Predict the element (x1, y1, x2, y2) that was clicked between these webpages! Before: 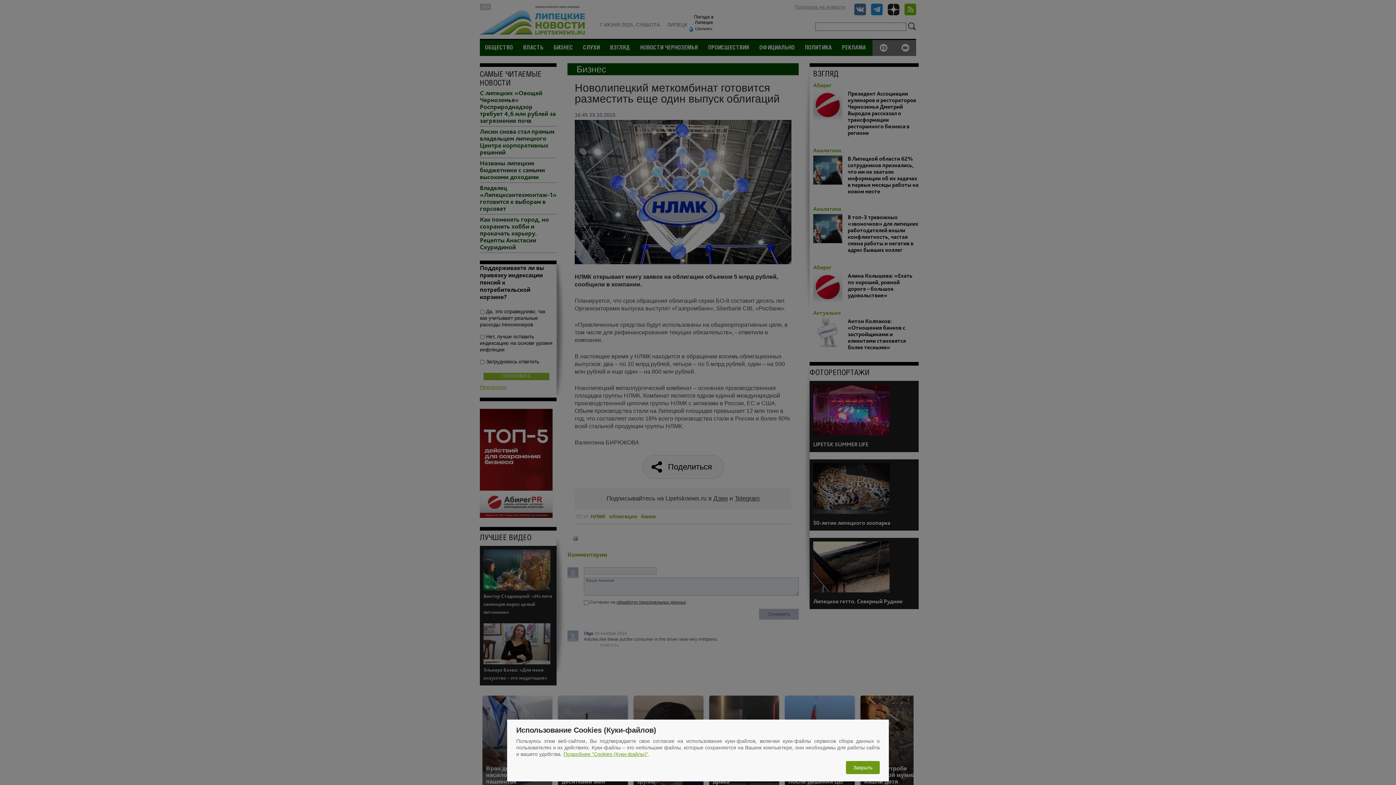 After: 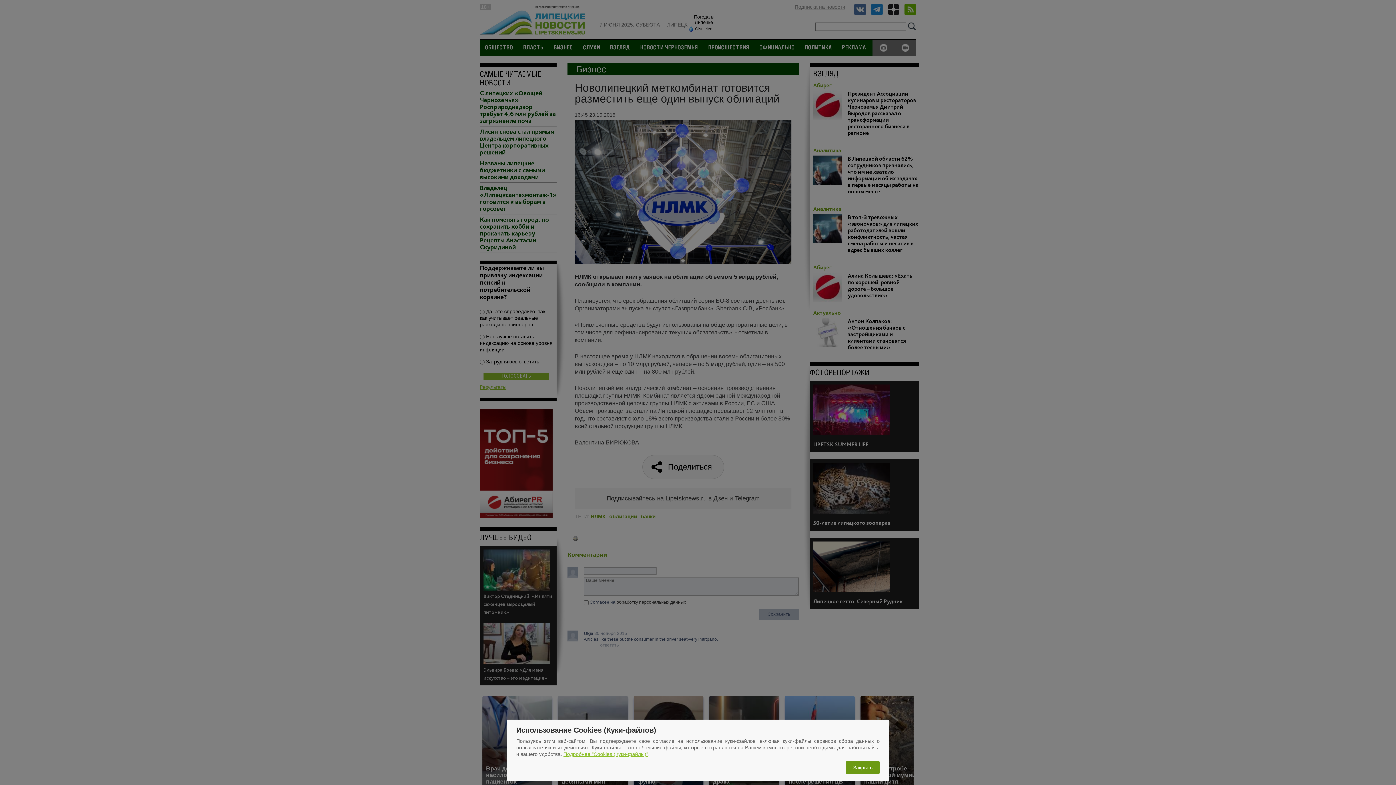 Action: bbox: (563, 751, 648, 757) label: Подробнее "Cookies (Куки-файлы)"